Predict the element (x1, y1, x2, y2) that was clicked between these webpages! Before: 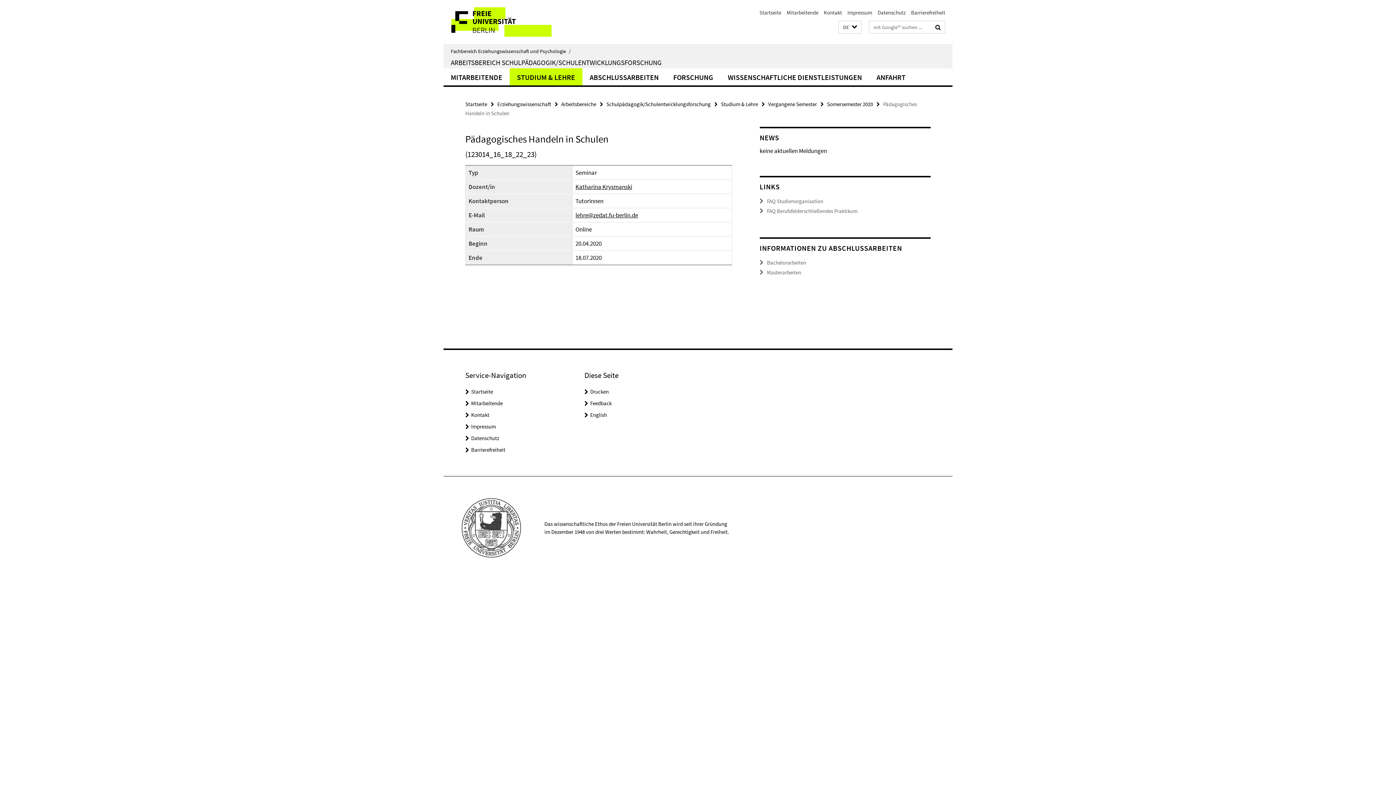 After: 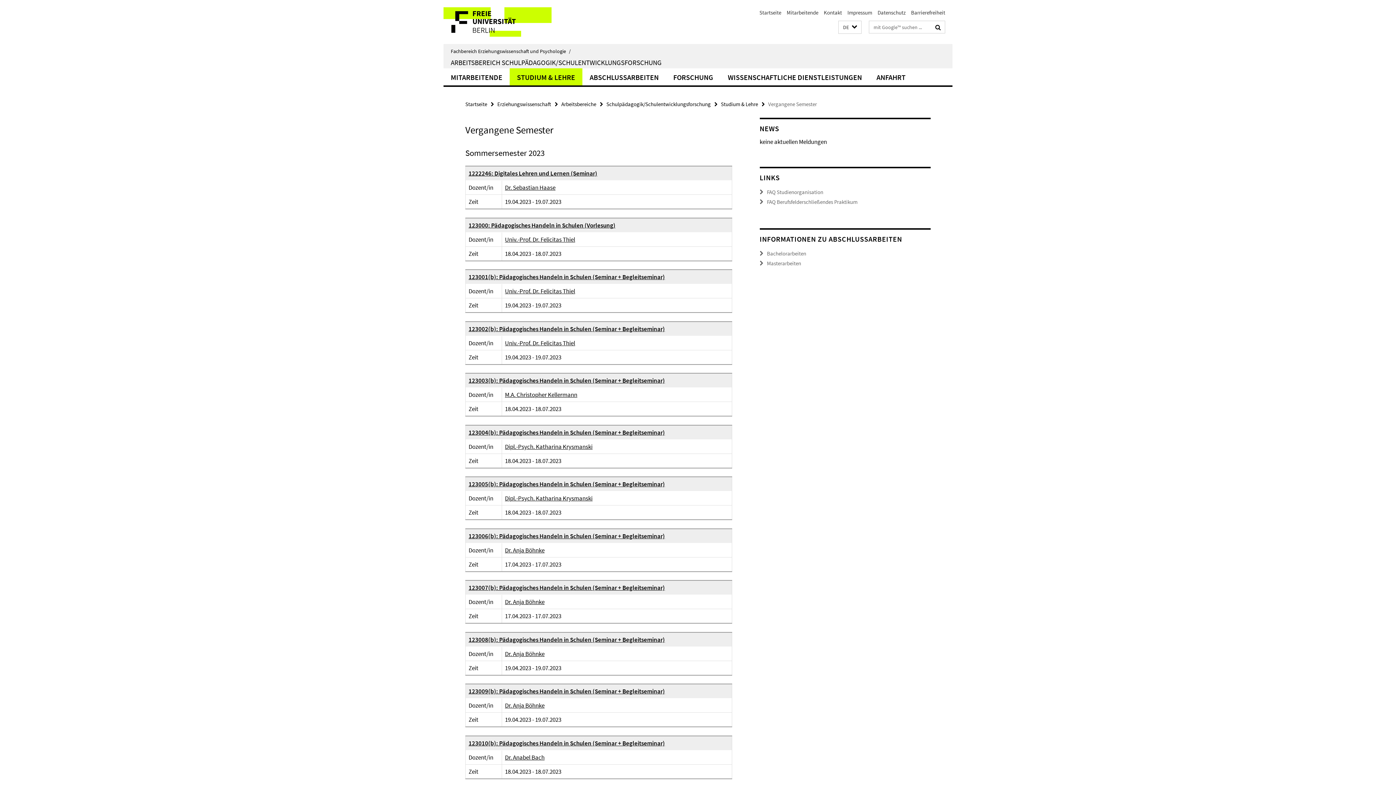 Action: label: Vergangene Semester bbox: (768, 100, 817, 107)